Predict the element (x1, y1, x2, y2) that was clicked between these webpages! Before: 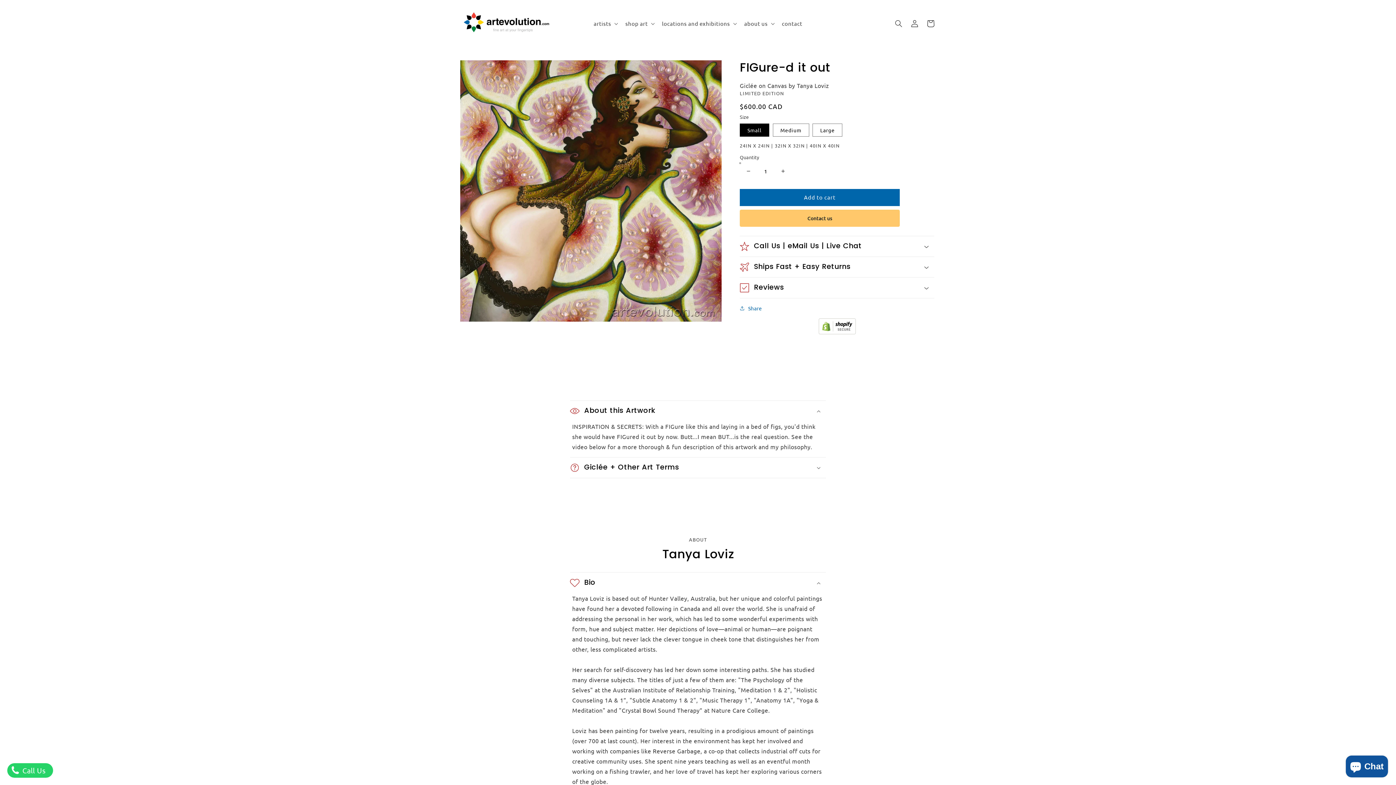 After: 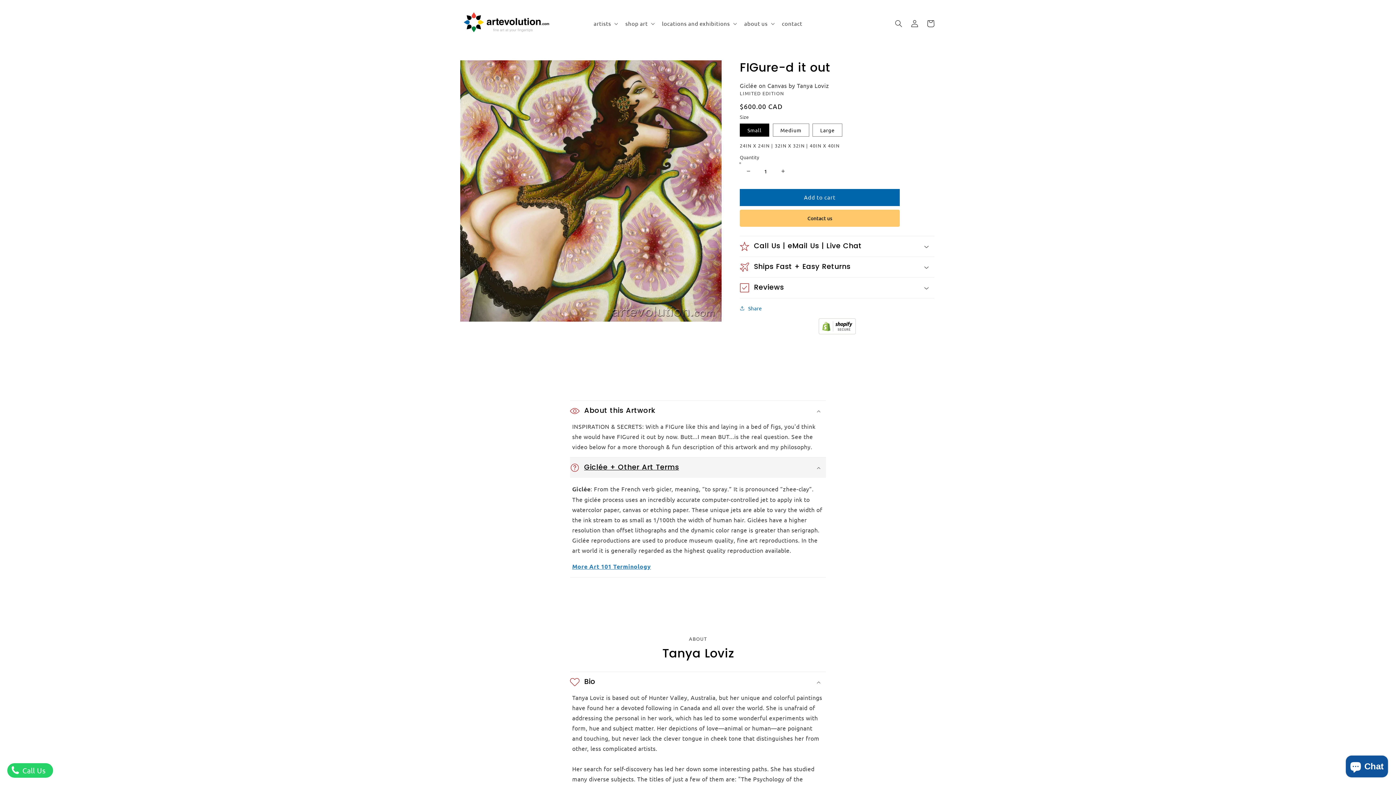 Action: bbox: (570, 457, 826, 478) label: Giclée + Other Art Terms